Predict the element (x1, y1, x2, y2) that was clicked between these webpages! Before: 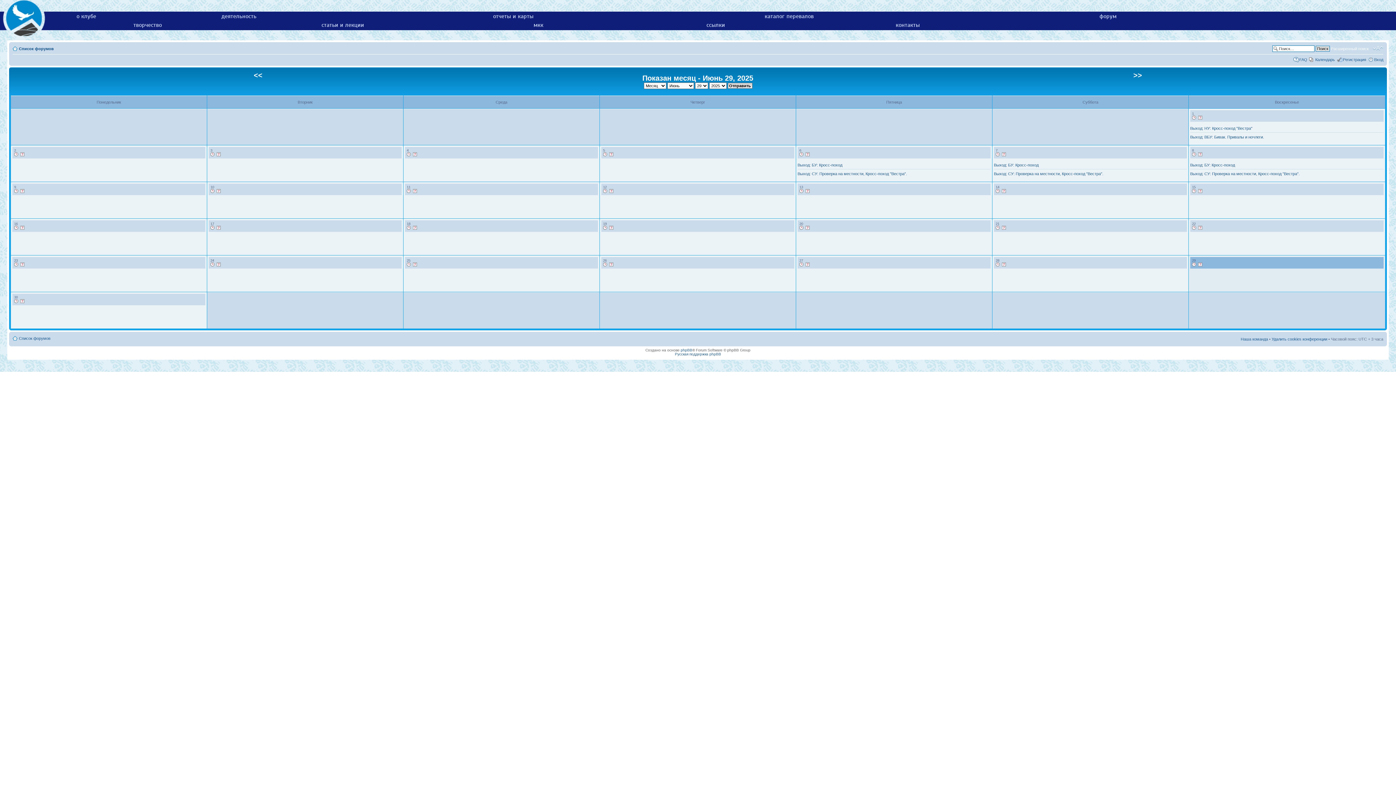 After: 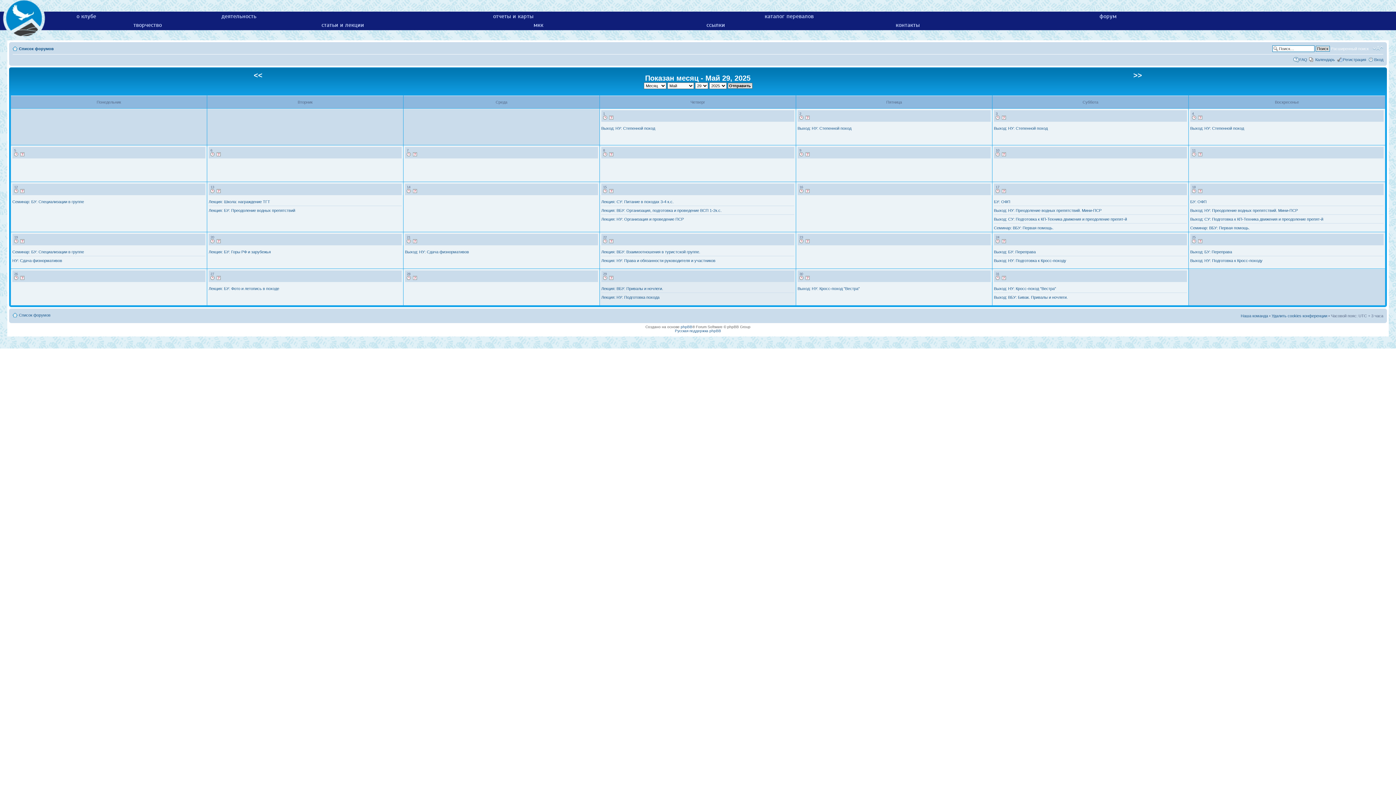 Action: label: << bbox: (253, 74, 262, 78)